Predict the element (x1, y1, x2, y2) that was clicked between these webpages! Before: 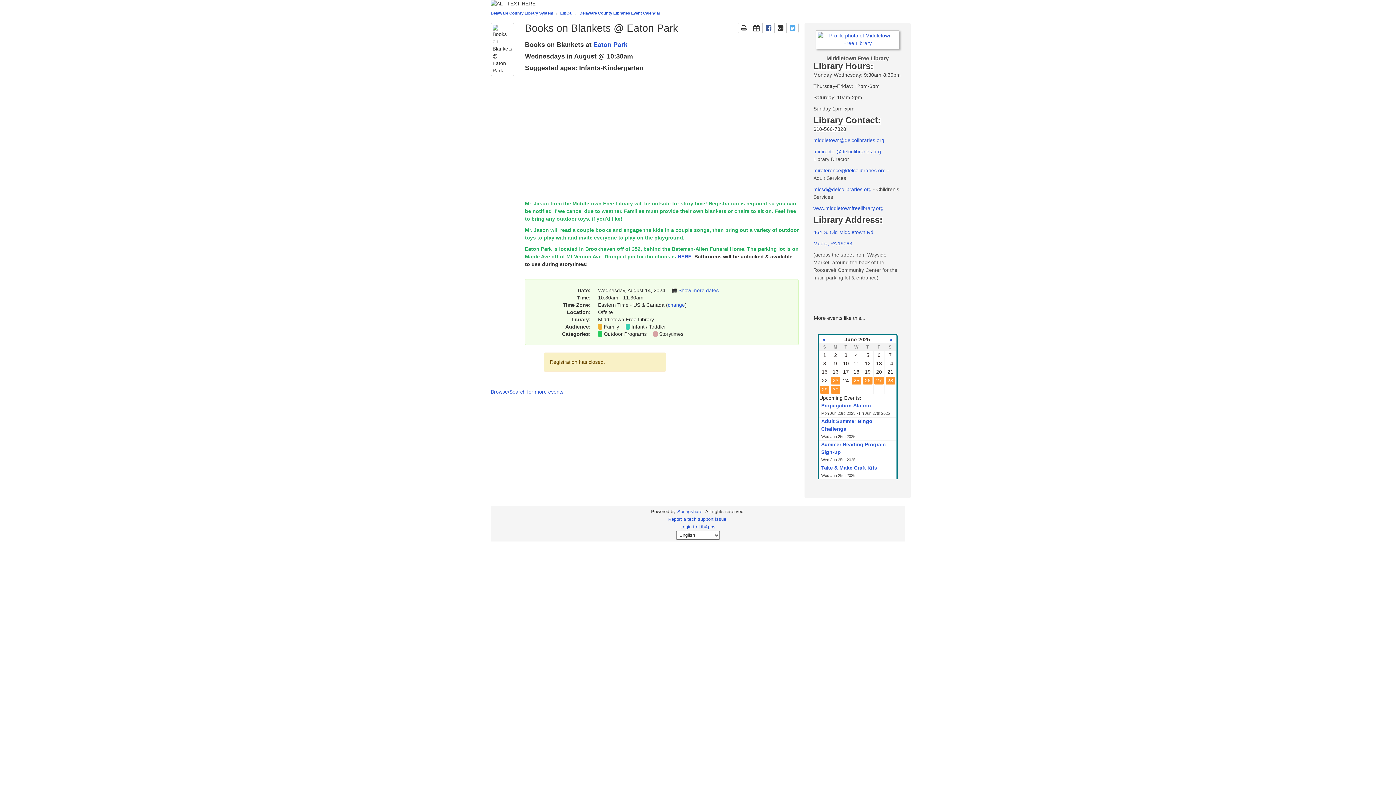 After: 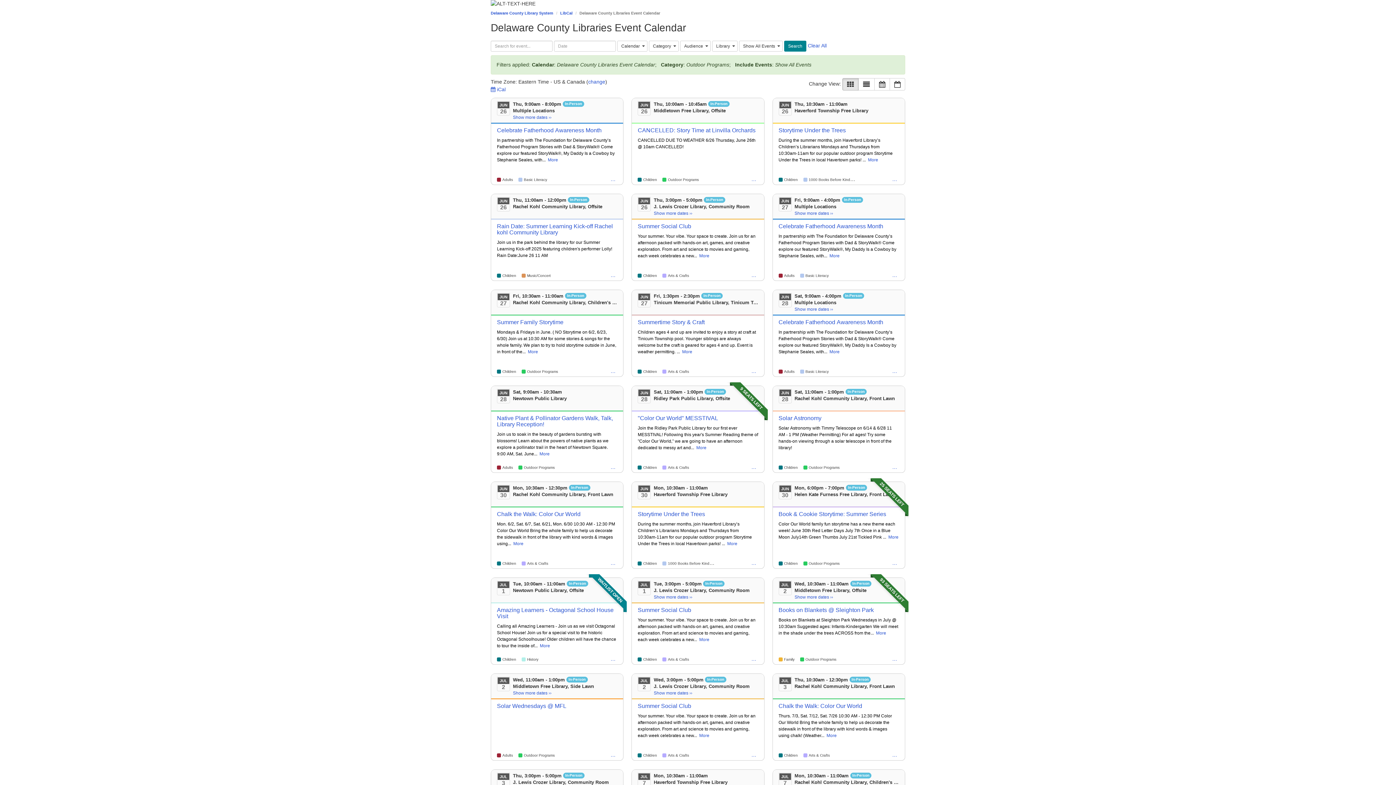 Action: label: Outdoor Programs bbox: (604, 331, 646, 337)